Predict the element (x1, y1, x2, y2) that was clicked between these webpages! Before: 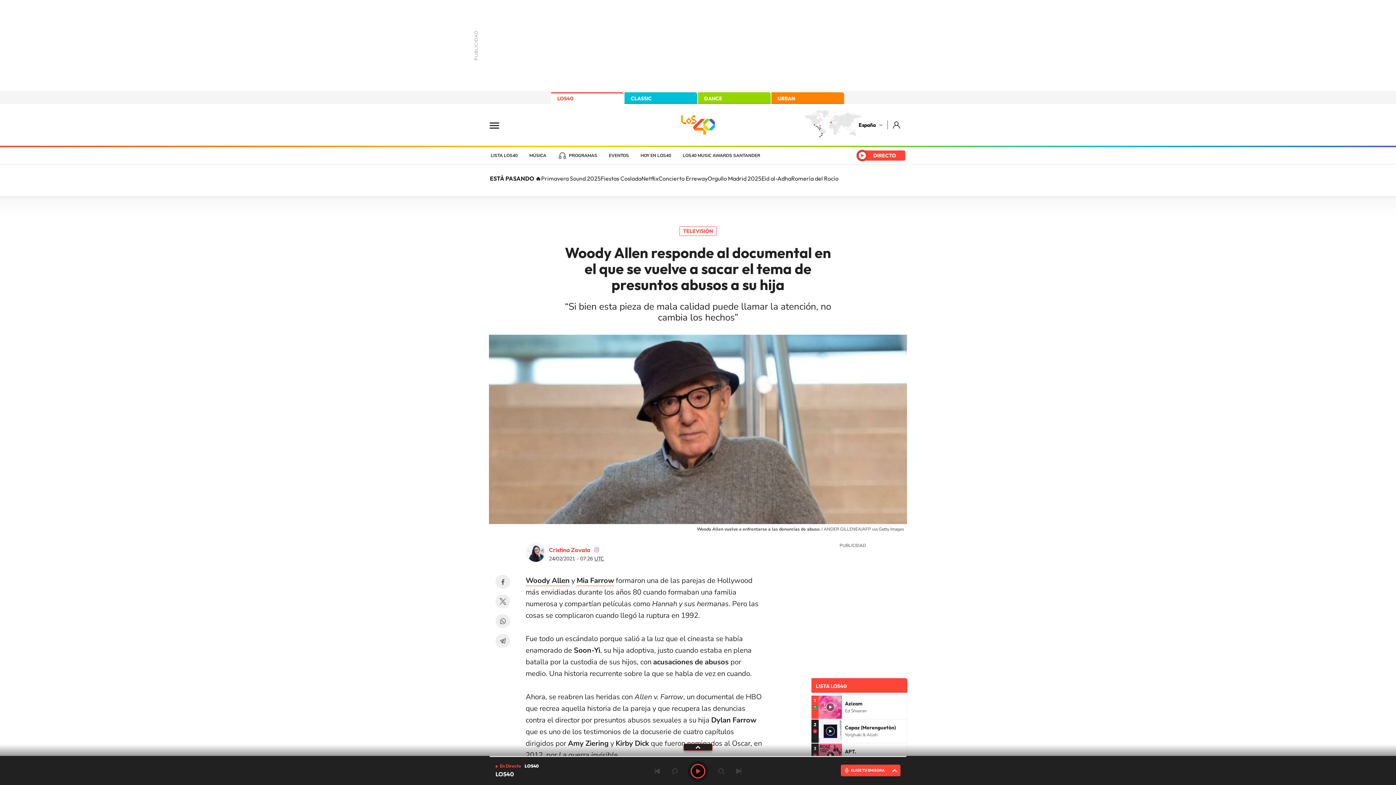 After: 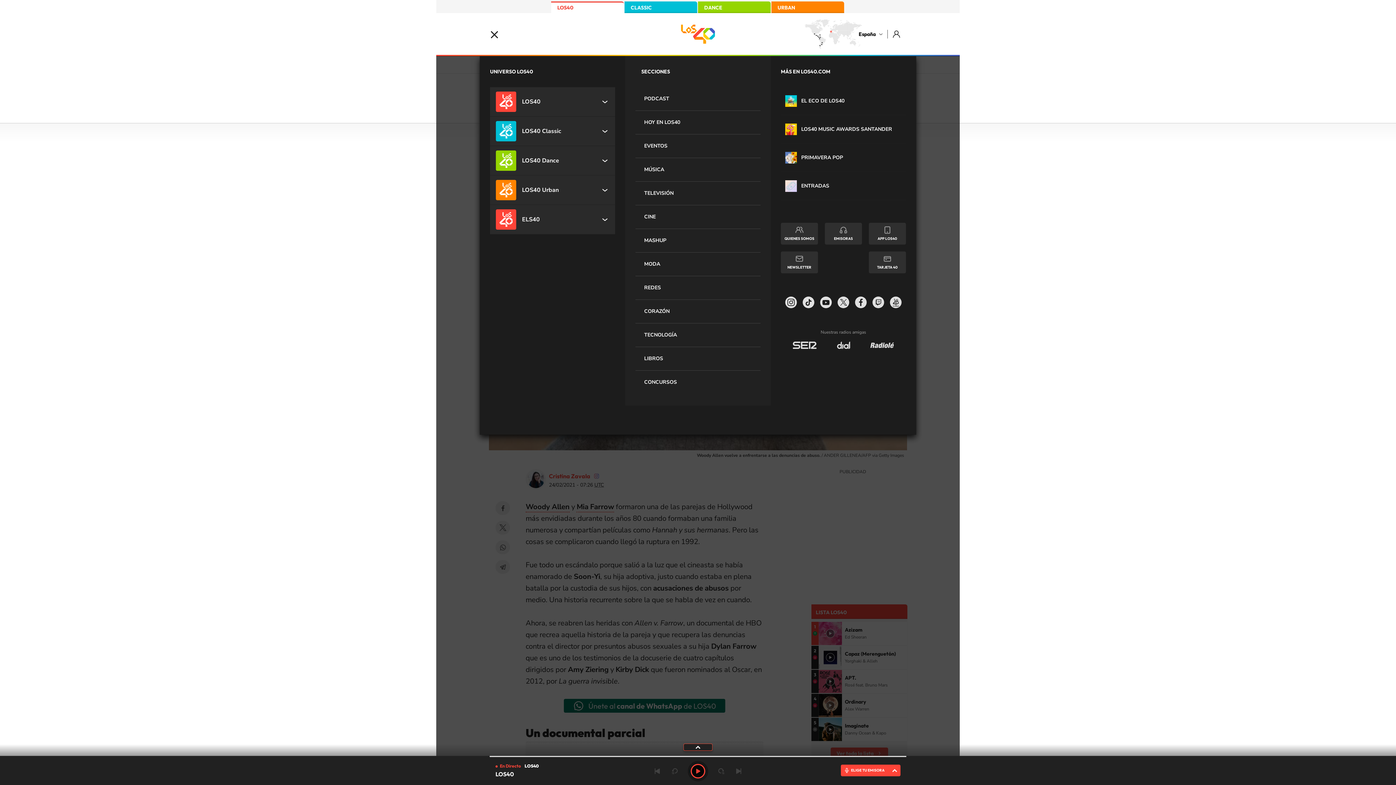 Action: bbox: (489, 113, 509, 136) label: Mostrar Menú